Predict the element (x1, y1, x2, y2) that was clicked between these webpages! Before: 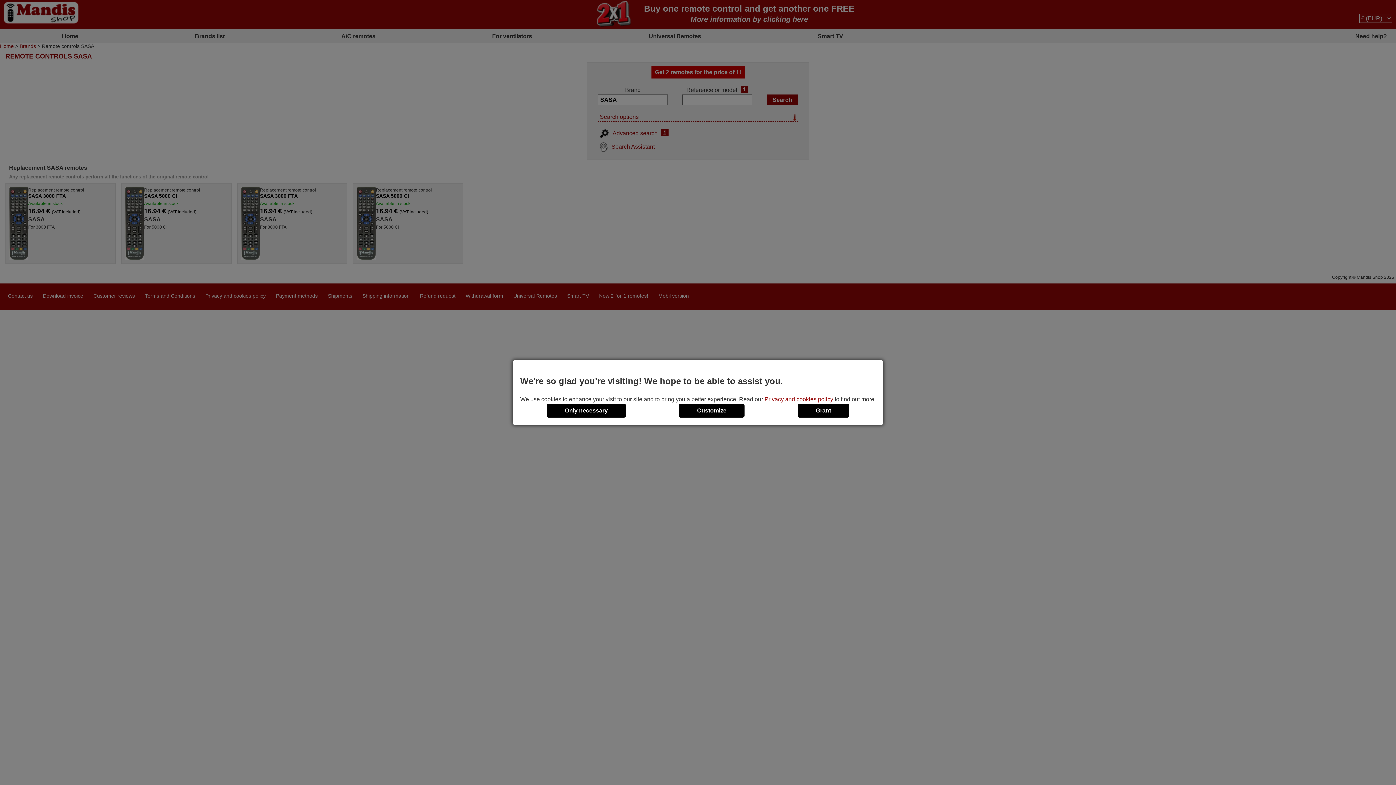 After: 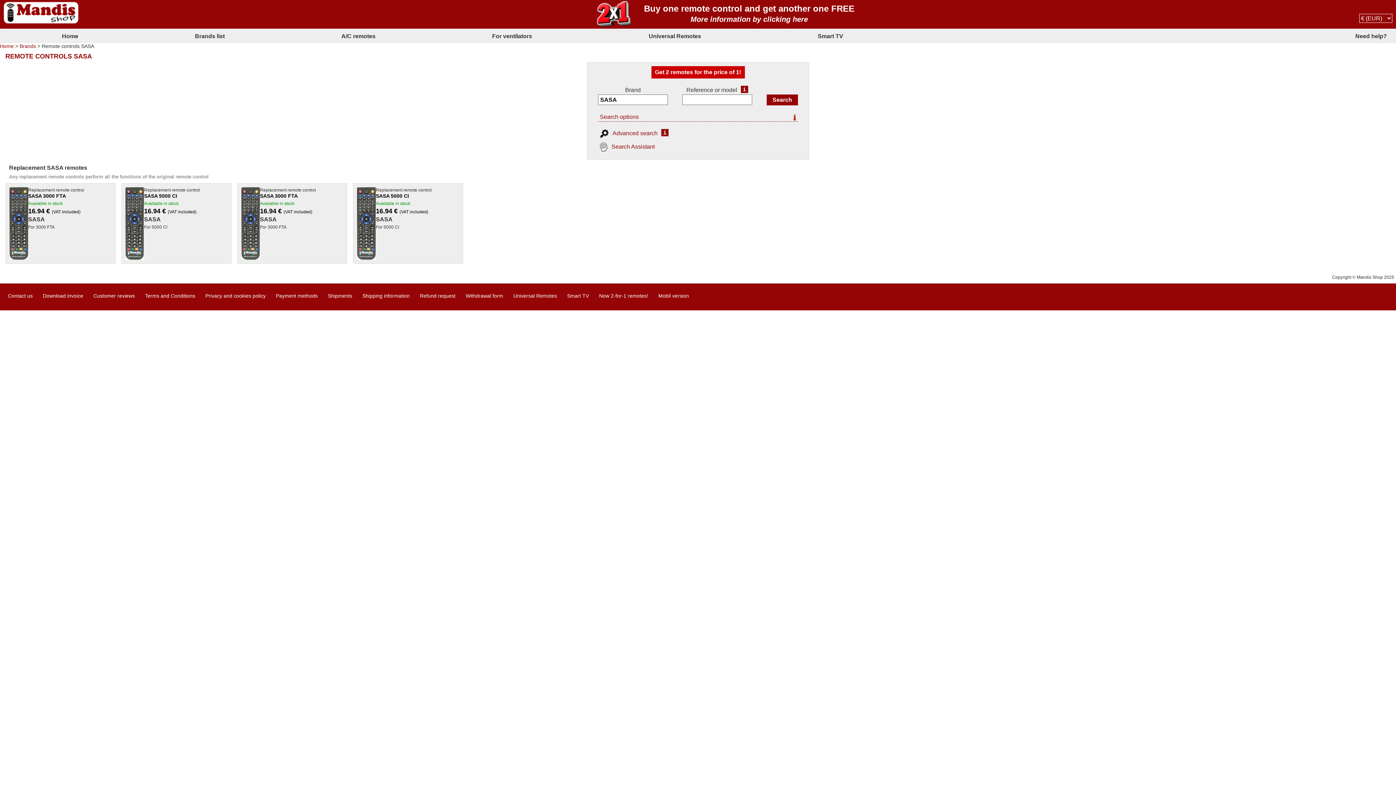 Action: bbox: (546, 403, 626, 417) label: Only necessary